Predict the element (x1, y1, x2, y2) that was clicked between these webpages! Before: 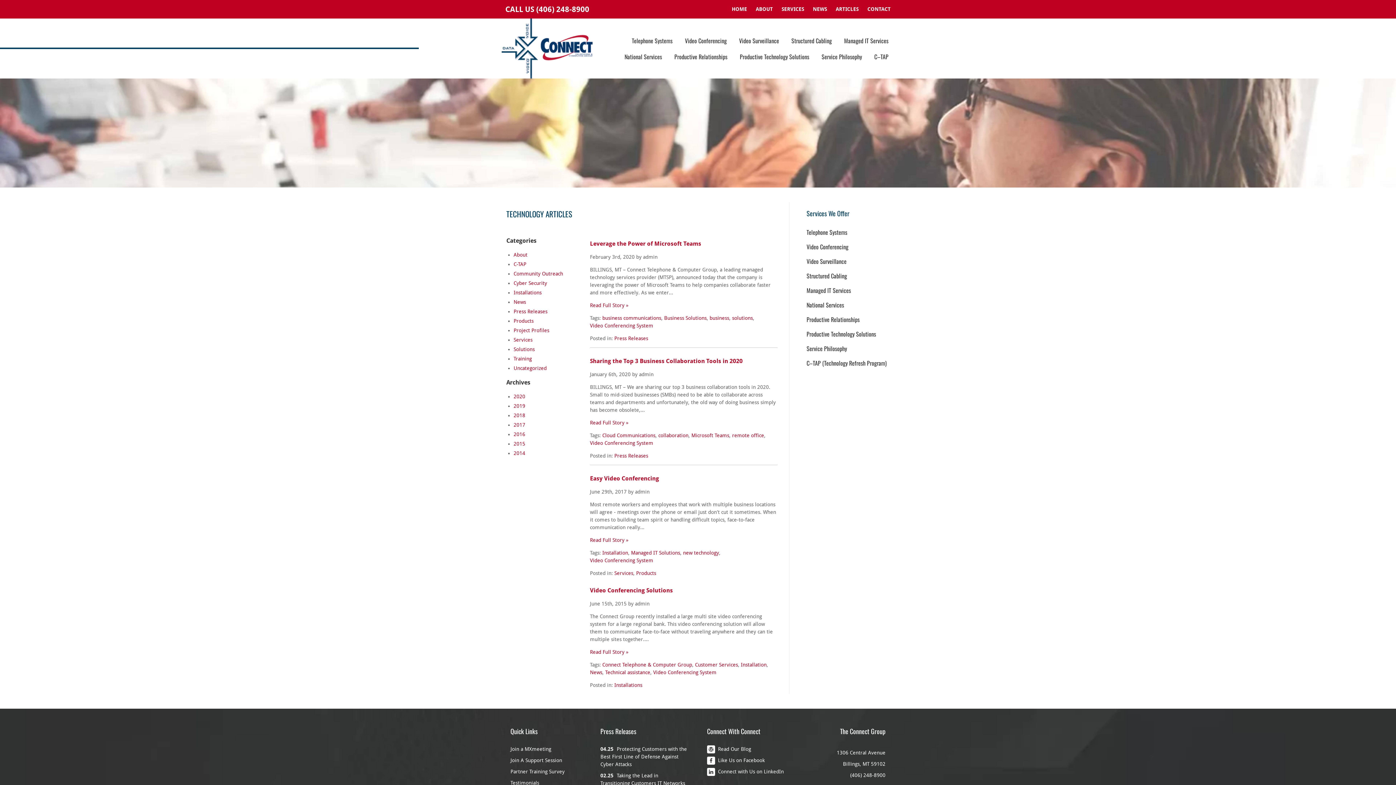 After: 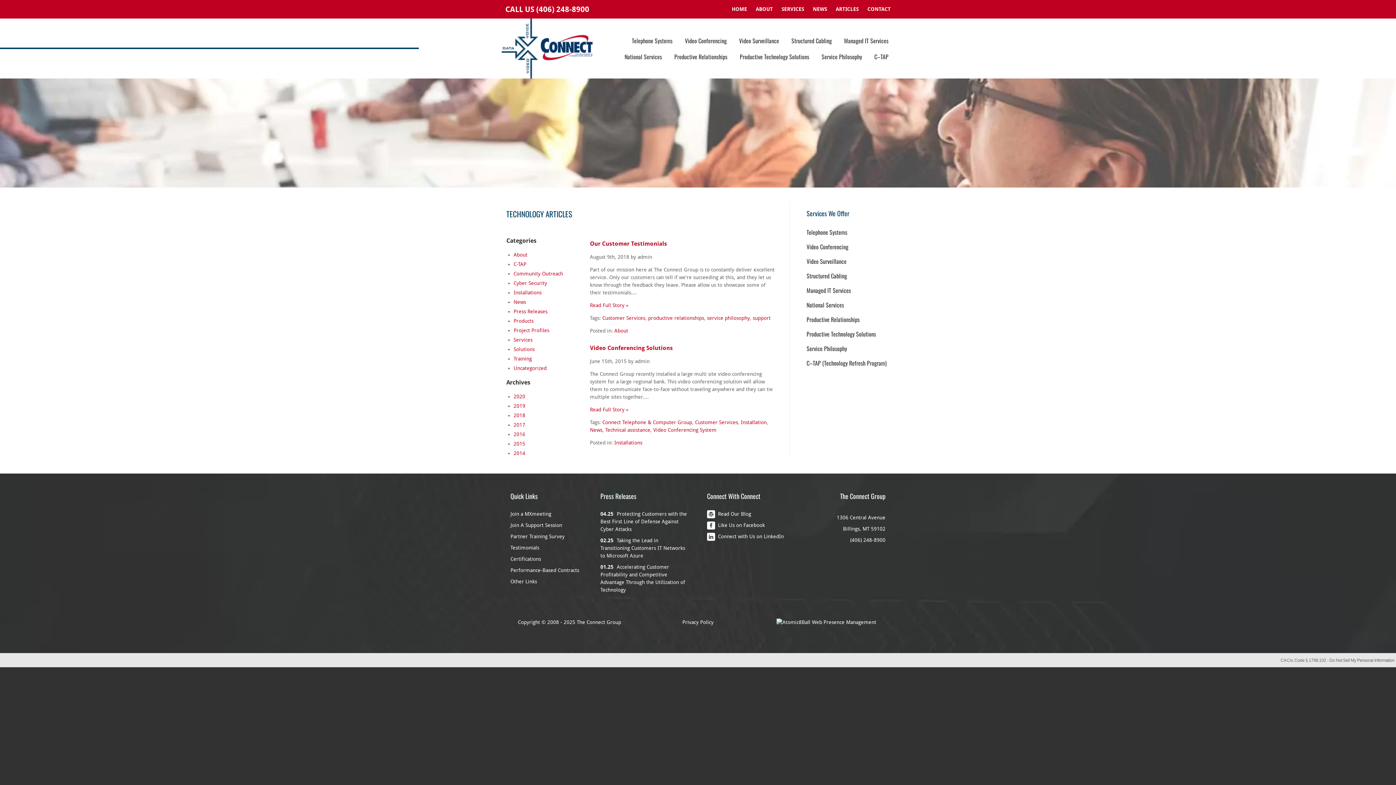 Action: label: Customer Services bbox: (695, 662, 738, 668)